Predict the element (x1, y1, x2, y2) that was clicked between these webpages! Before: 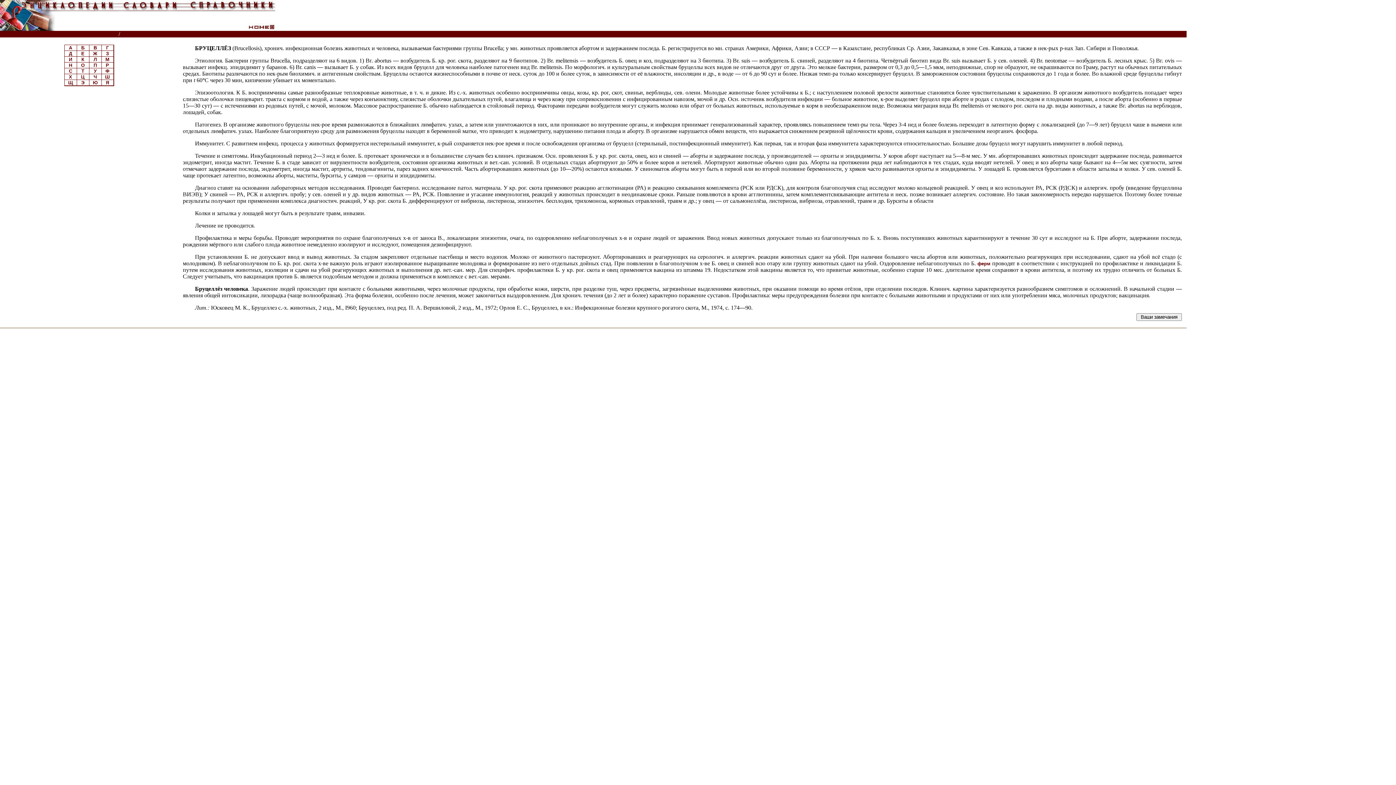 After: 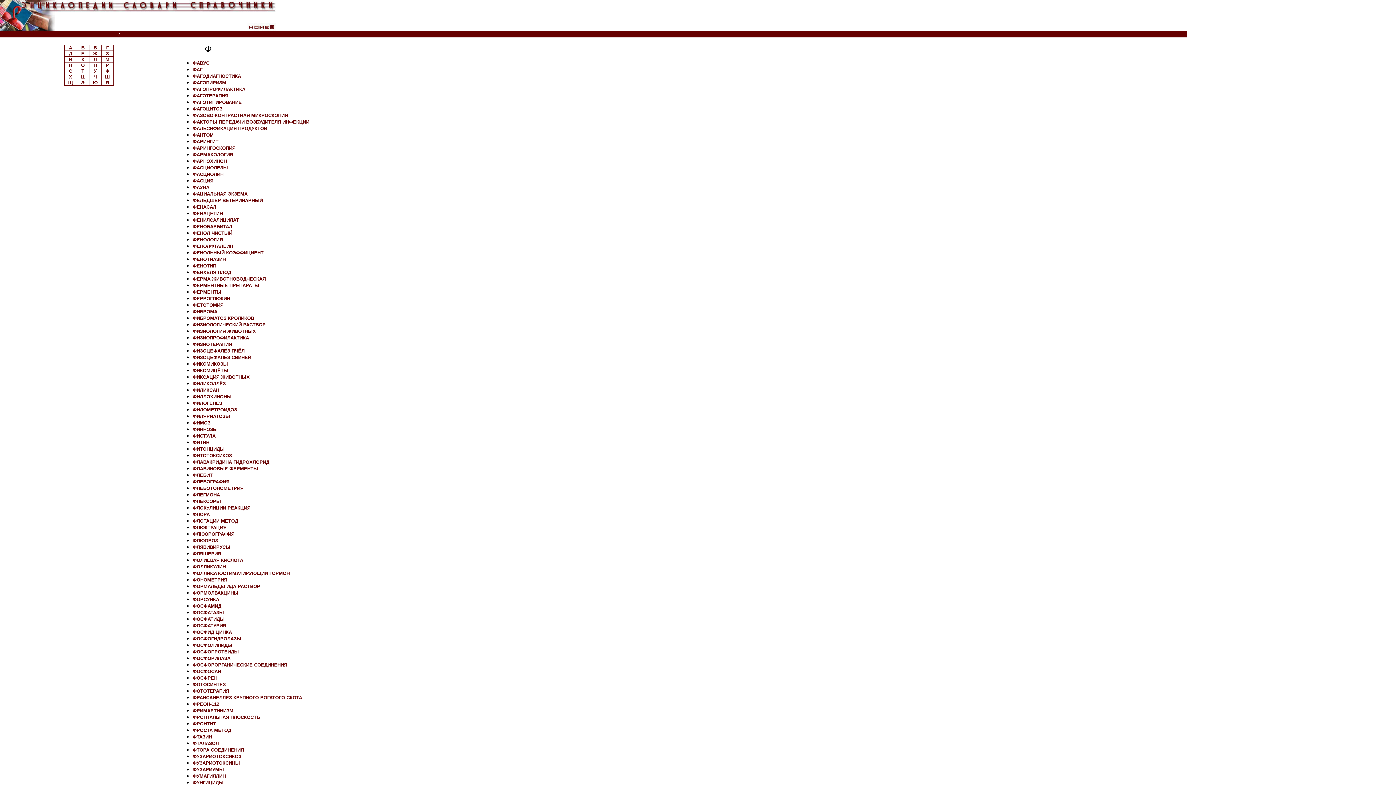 Action: label: Ф bbox: (105, 68, 109, 73)